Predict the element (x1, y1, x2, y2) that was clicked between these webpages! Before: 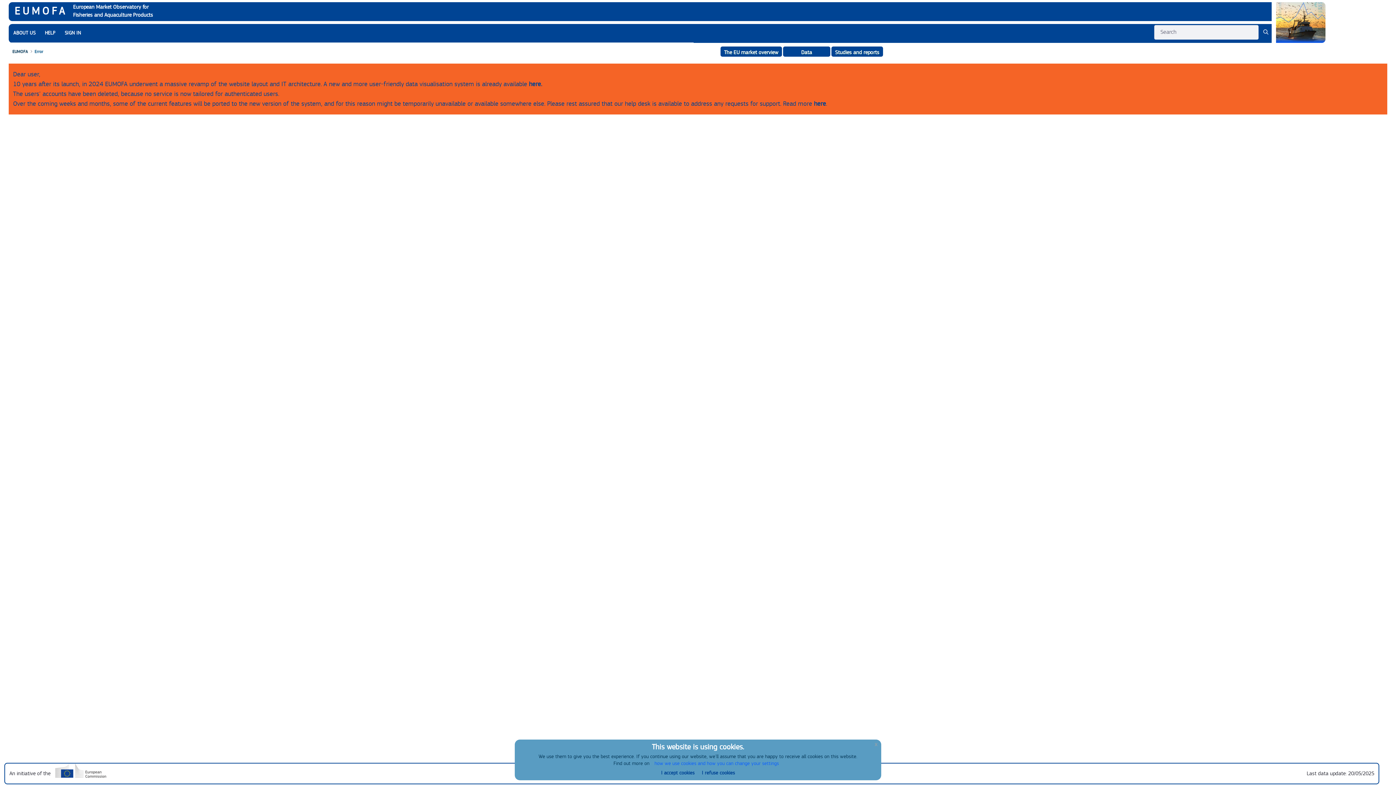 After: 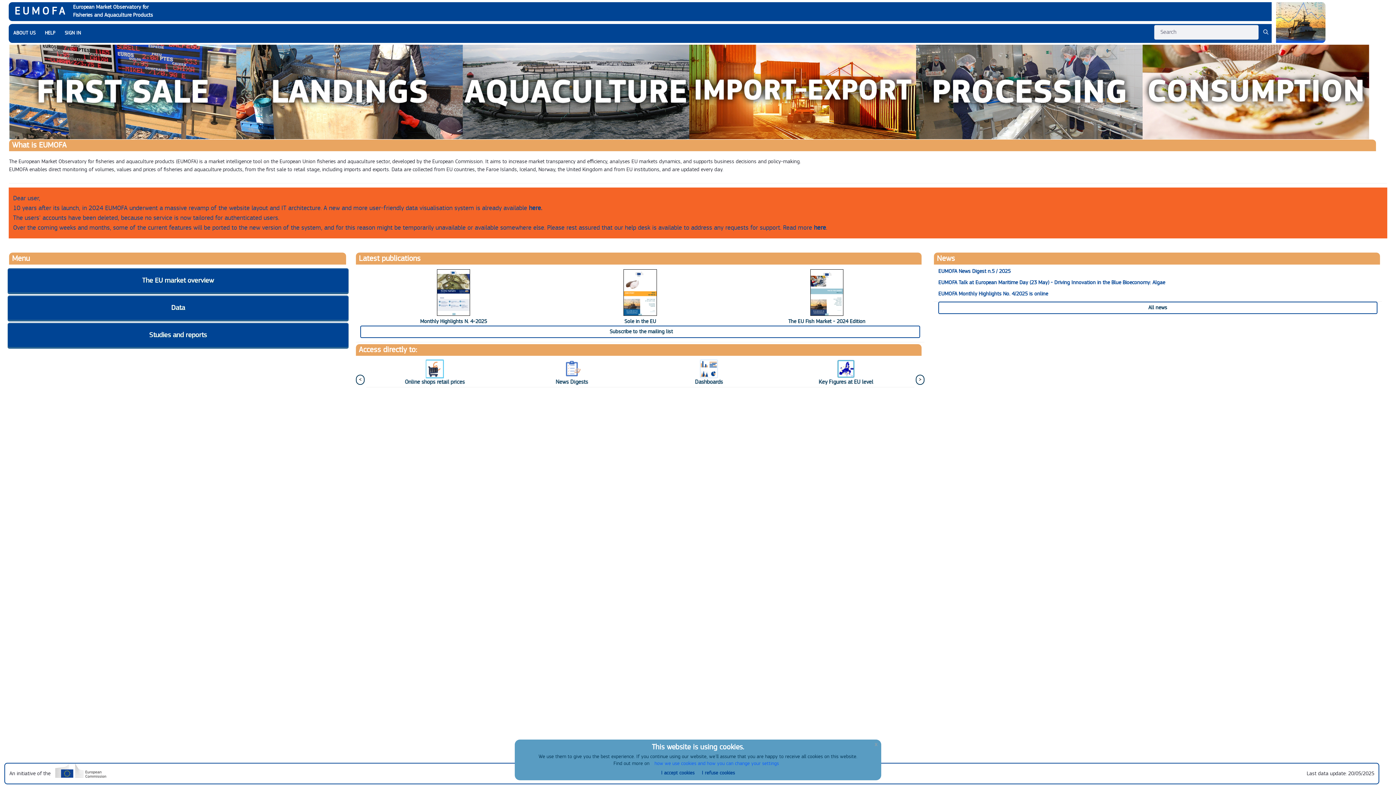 Action: label: EUMOFA bbox: (14, 3, 67, 19)